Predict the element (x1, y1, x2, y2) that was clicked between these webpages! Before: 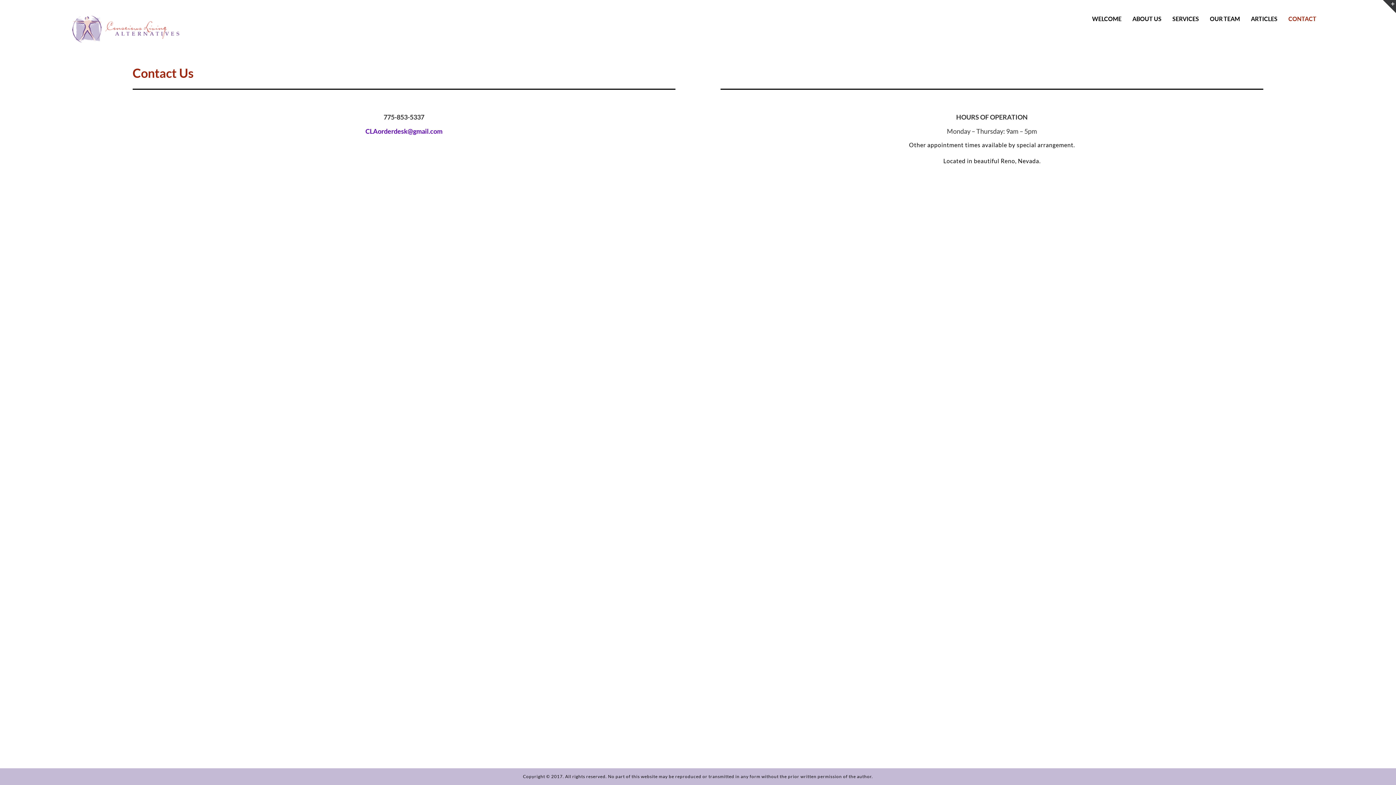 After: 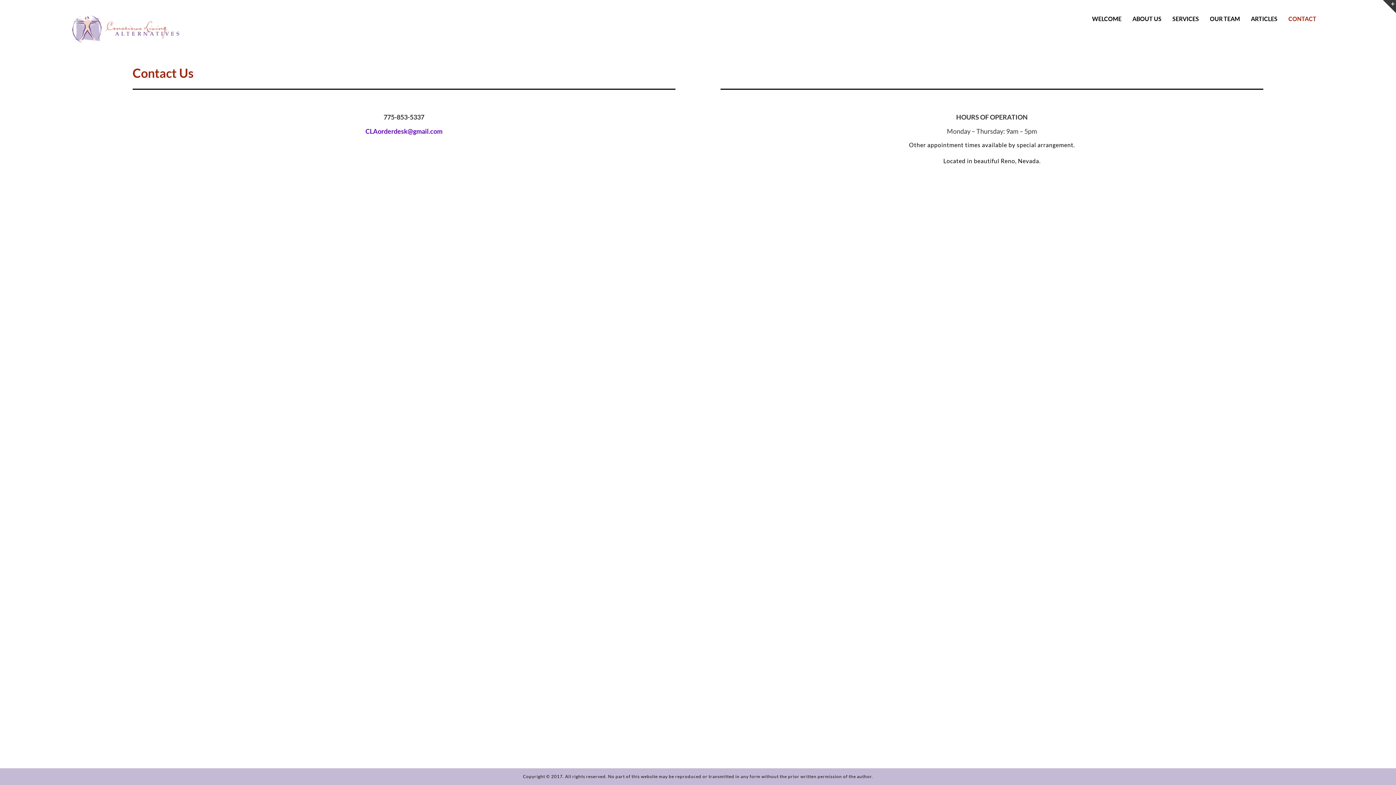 Action: bbox: (1288, 3, 1316, 34) label: CONTACT